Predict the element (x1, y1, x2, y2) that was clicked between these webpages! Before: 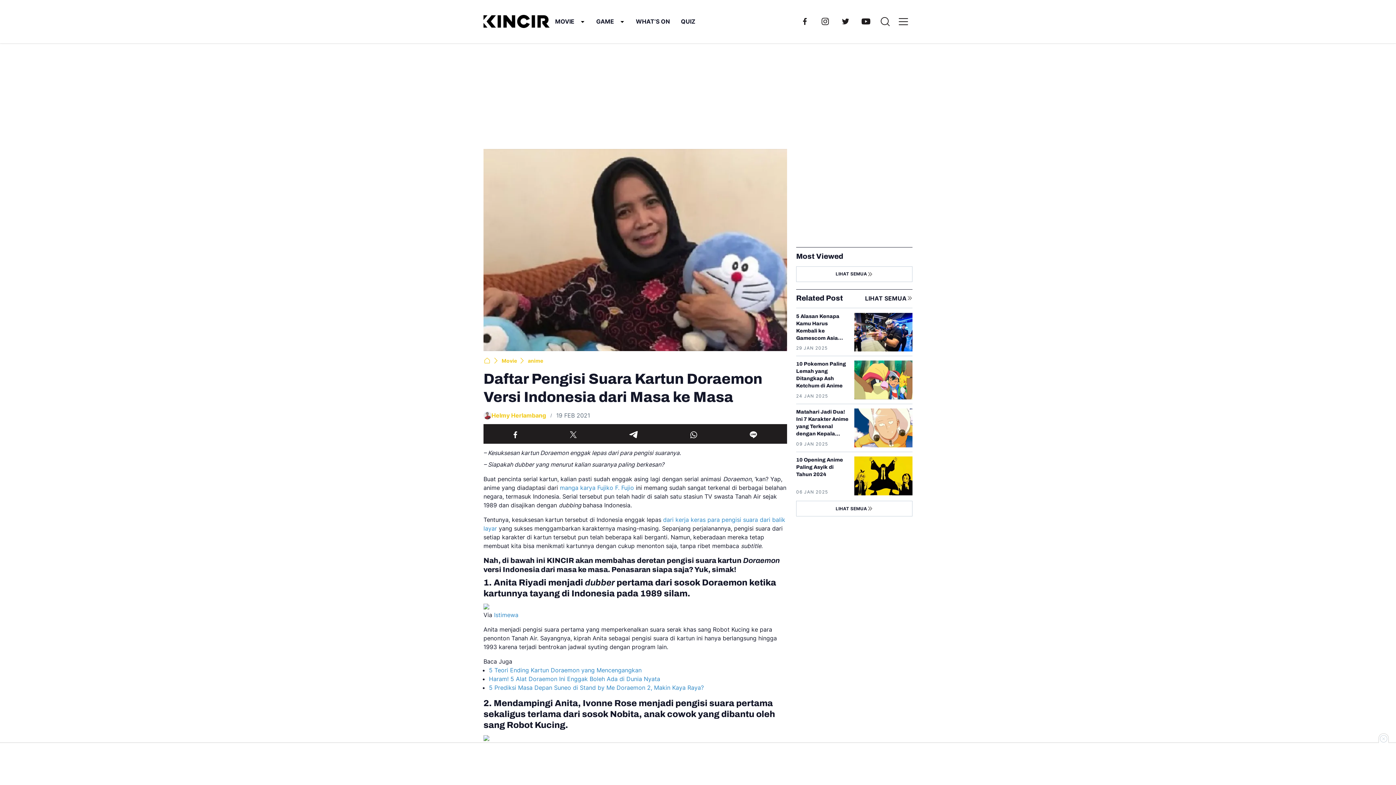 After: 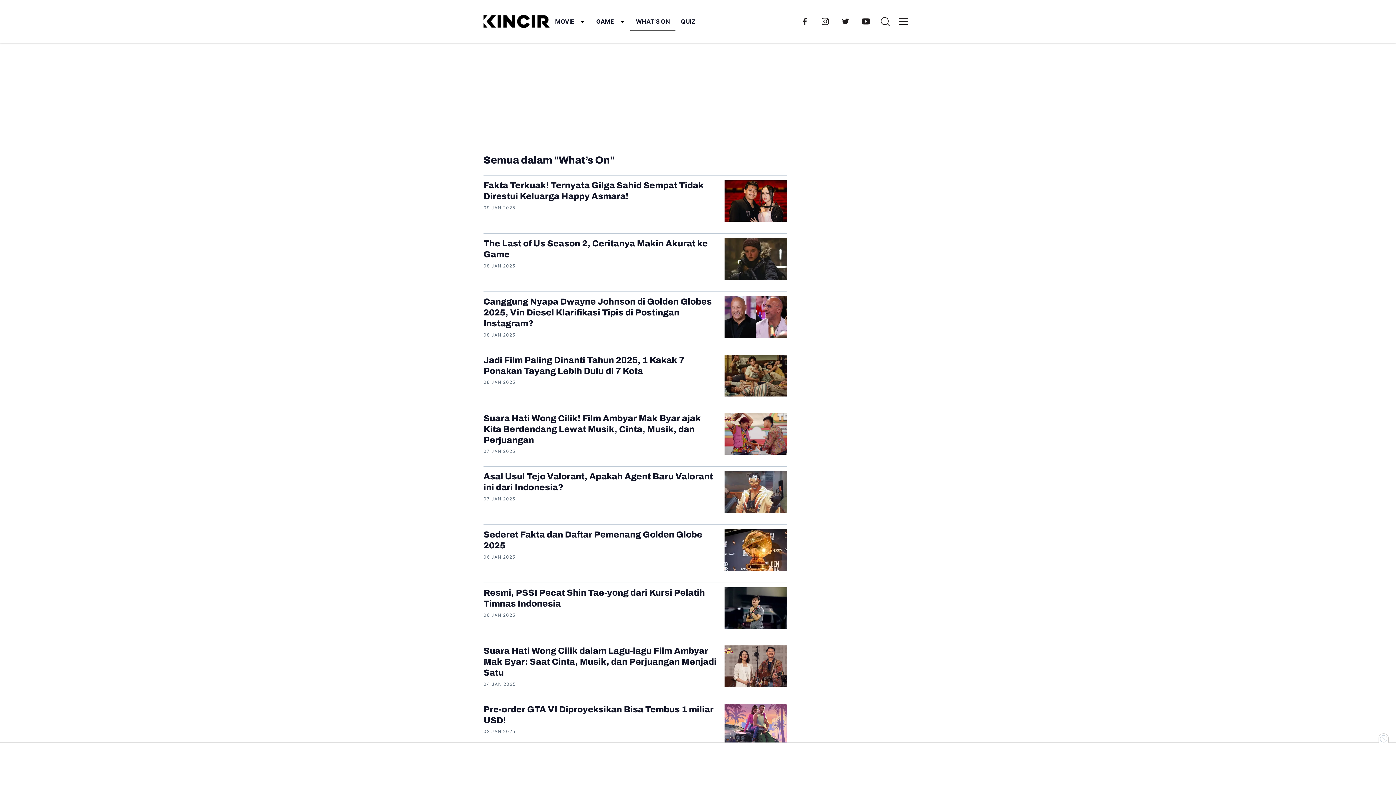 Action: label: WHAT’S ON bbox: (630, 12, 675, 30)